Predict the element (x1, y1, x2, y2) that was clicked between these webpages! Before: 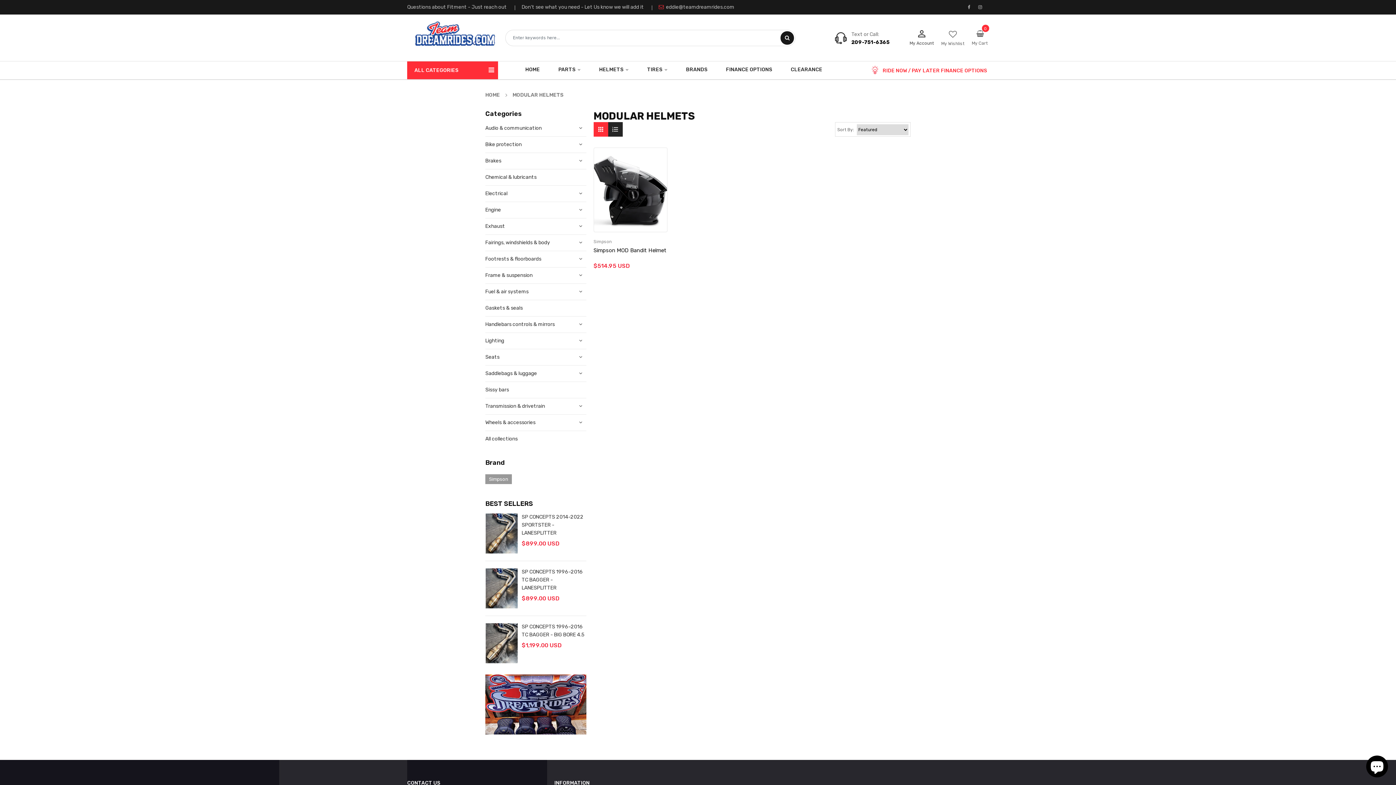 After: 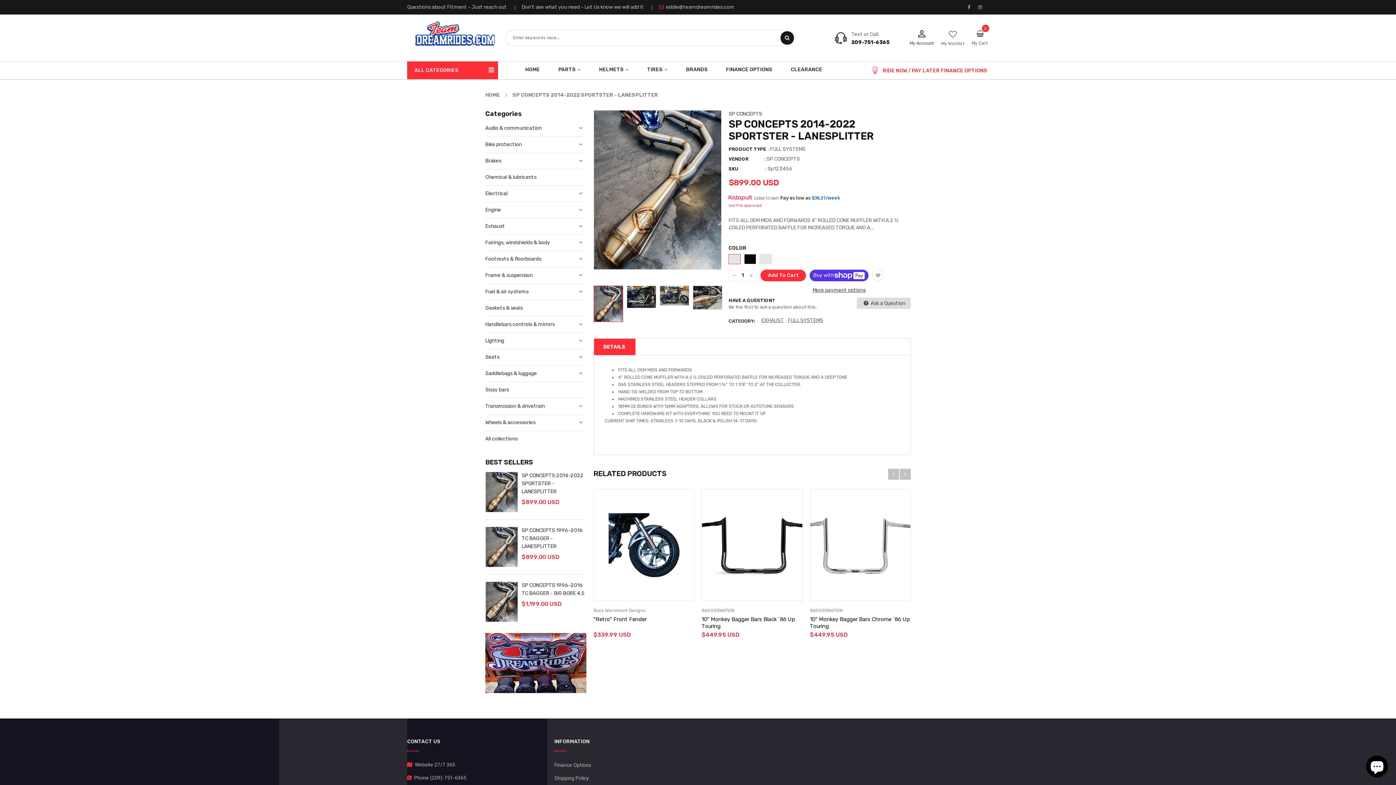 Action: bbox: (485, 513, 518, 554)